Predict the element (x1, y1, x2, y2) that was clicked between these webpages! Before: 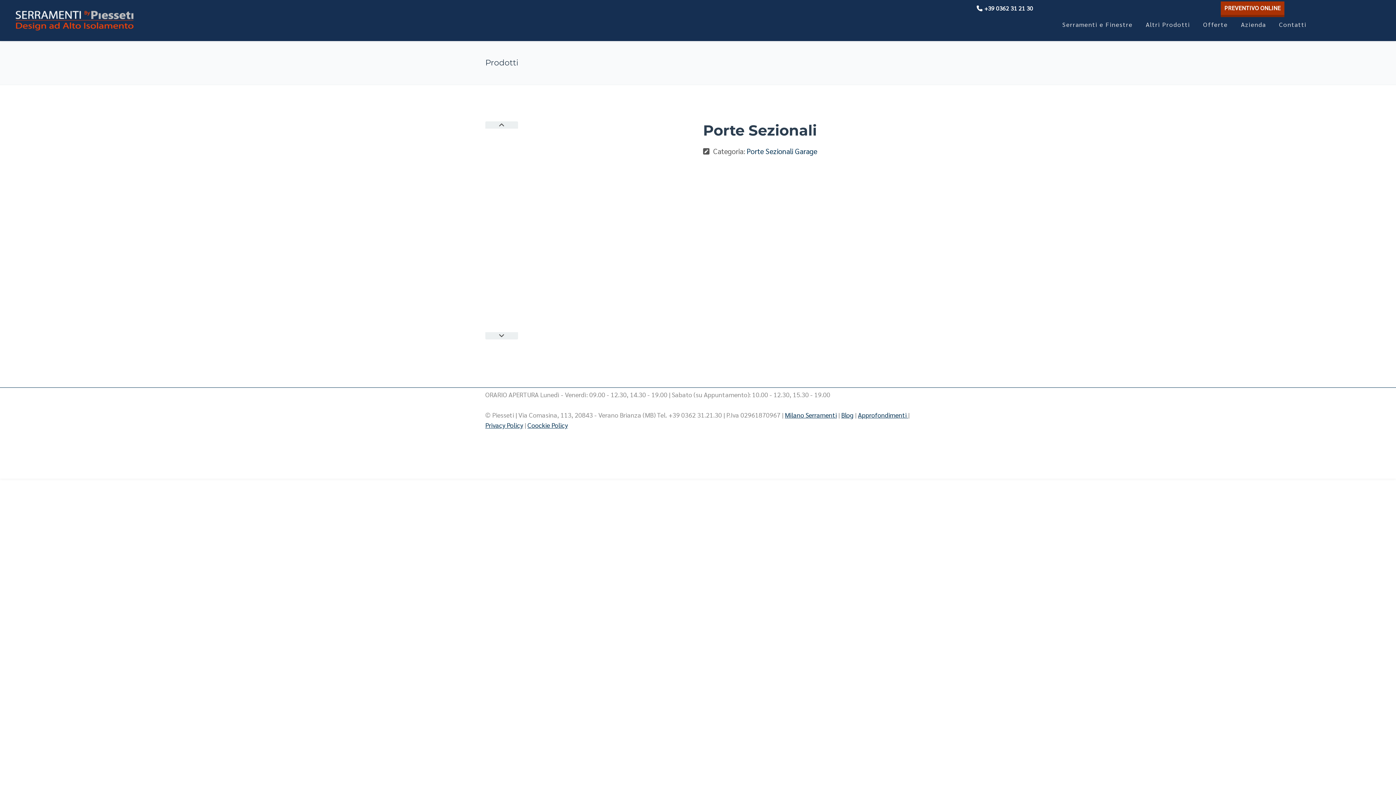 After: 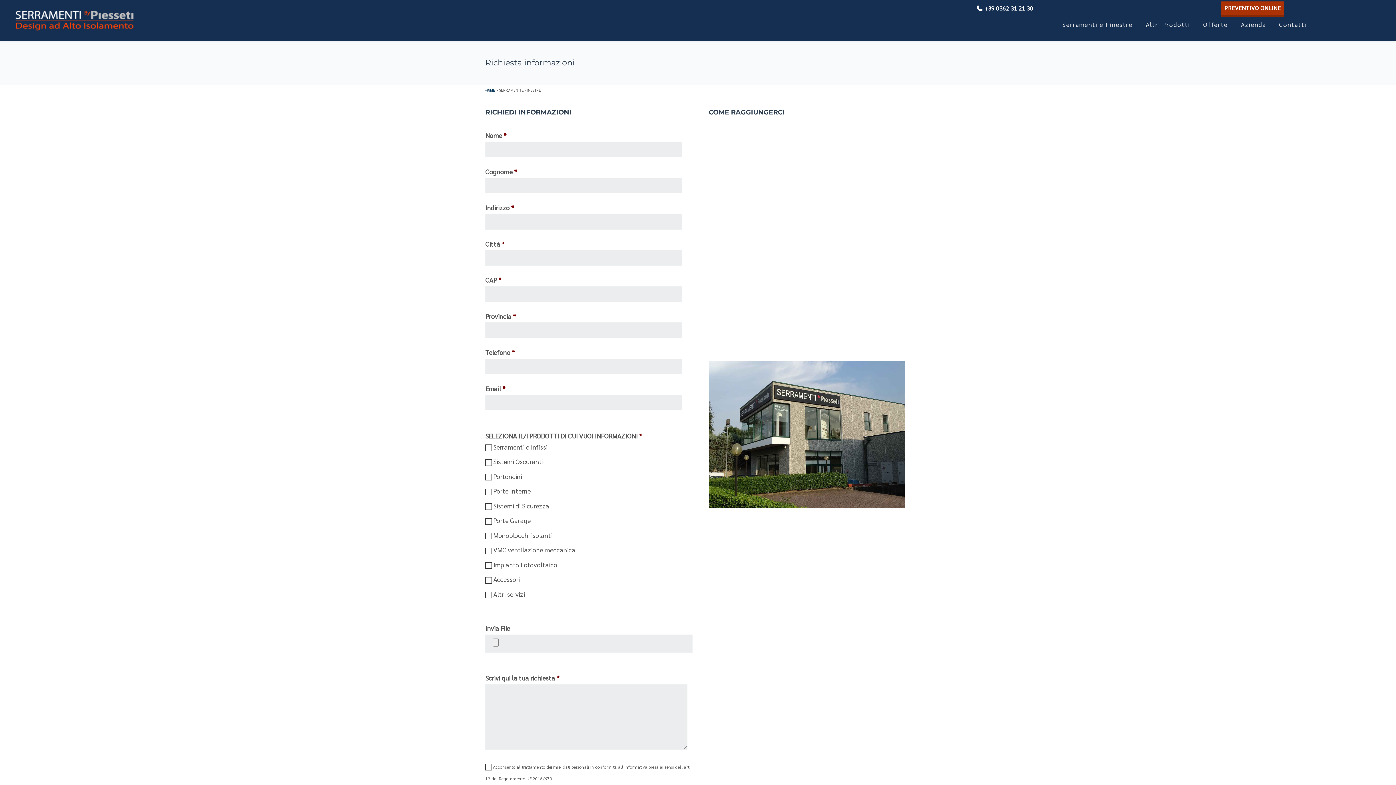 Action: bbox: (1279, 7, 1306, 41) label: Contatti